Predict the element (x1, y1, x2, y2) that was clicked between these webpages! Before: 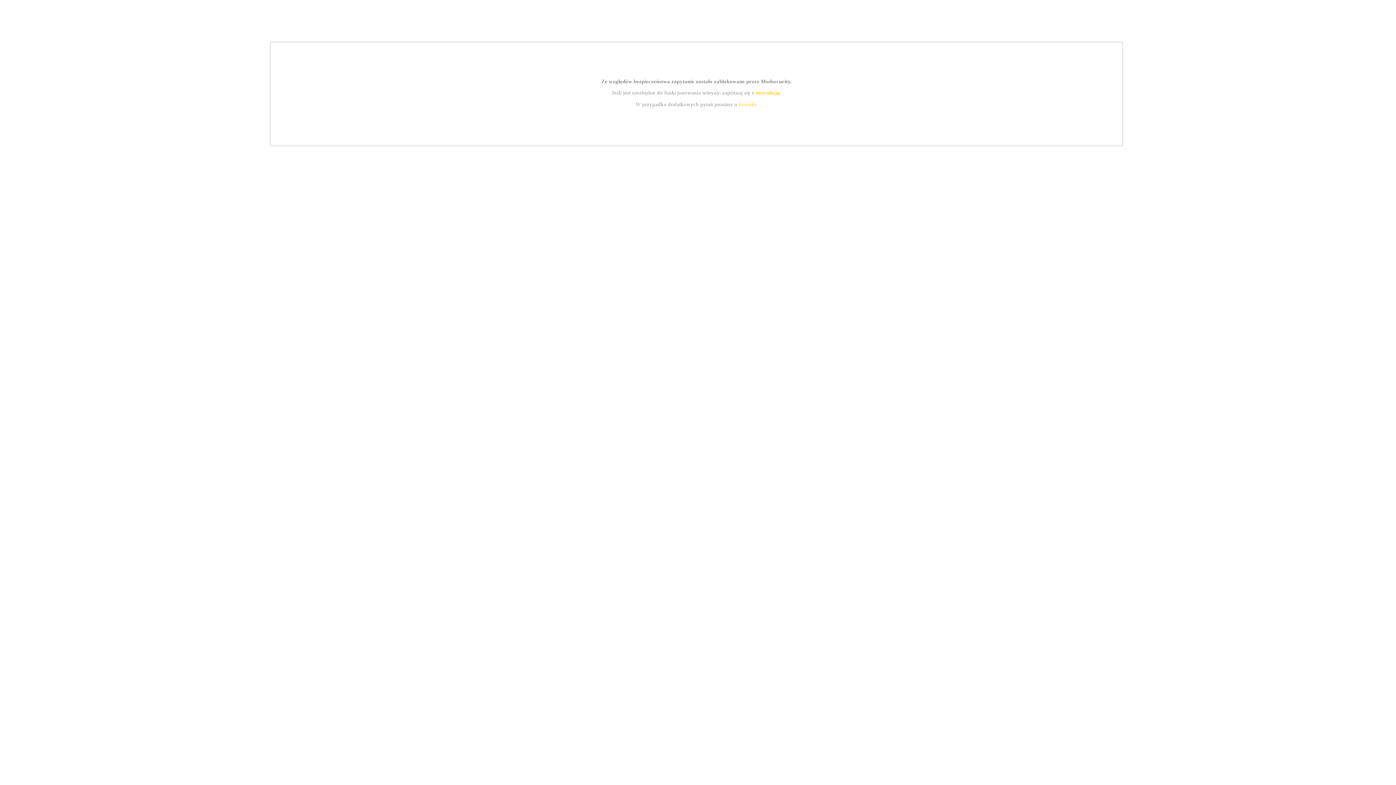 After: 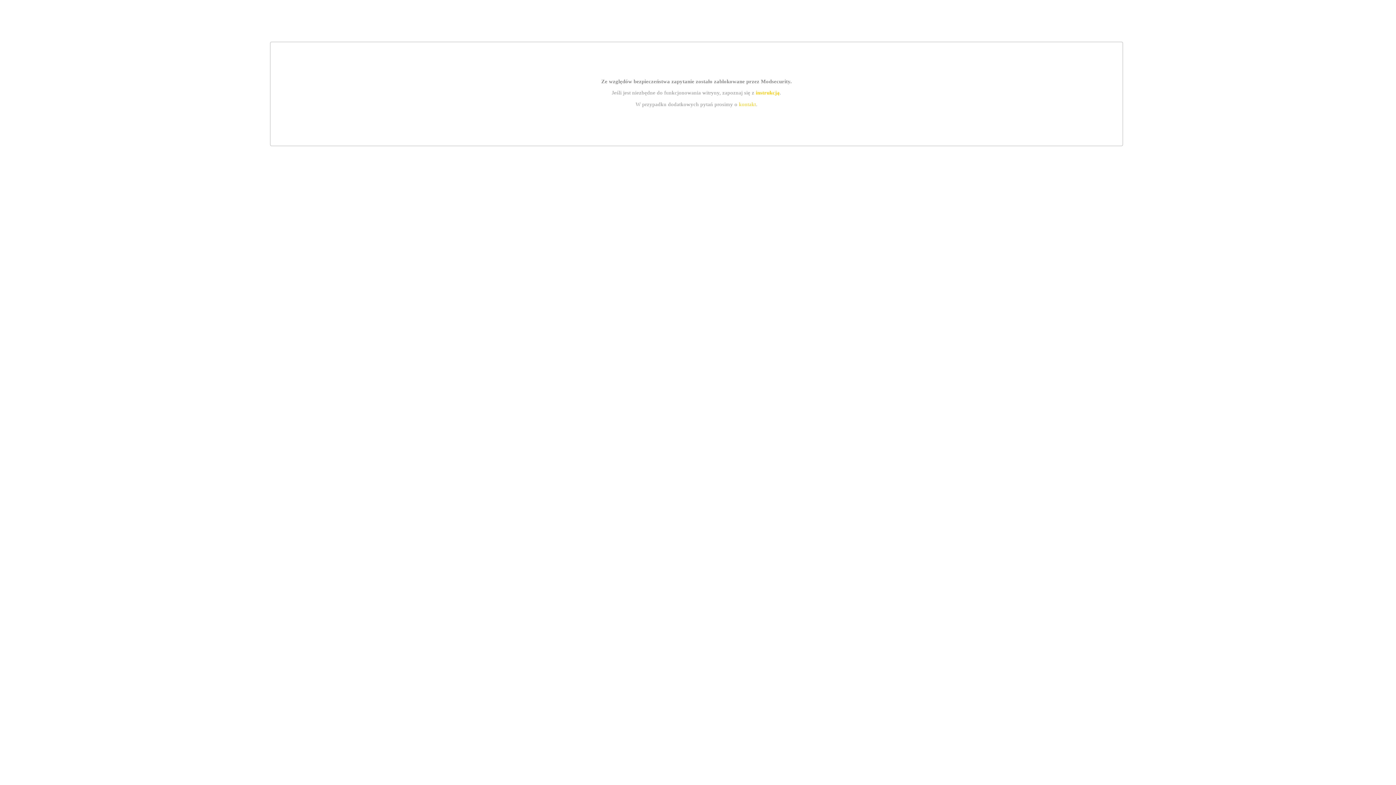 Action: label: kontakt bbox: (739, 101, 756, 107)